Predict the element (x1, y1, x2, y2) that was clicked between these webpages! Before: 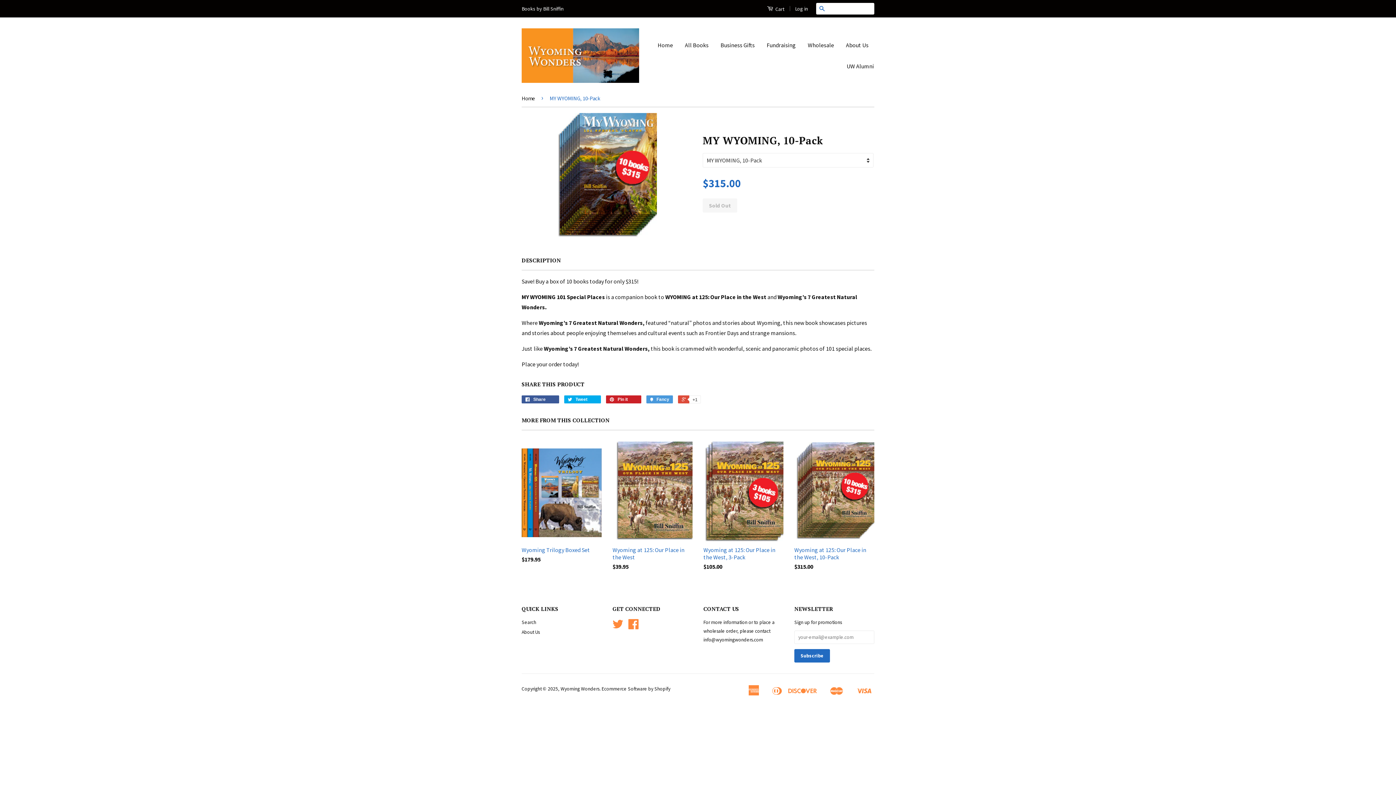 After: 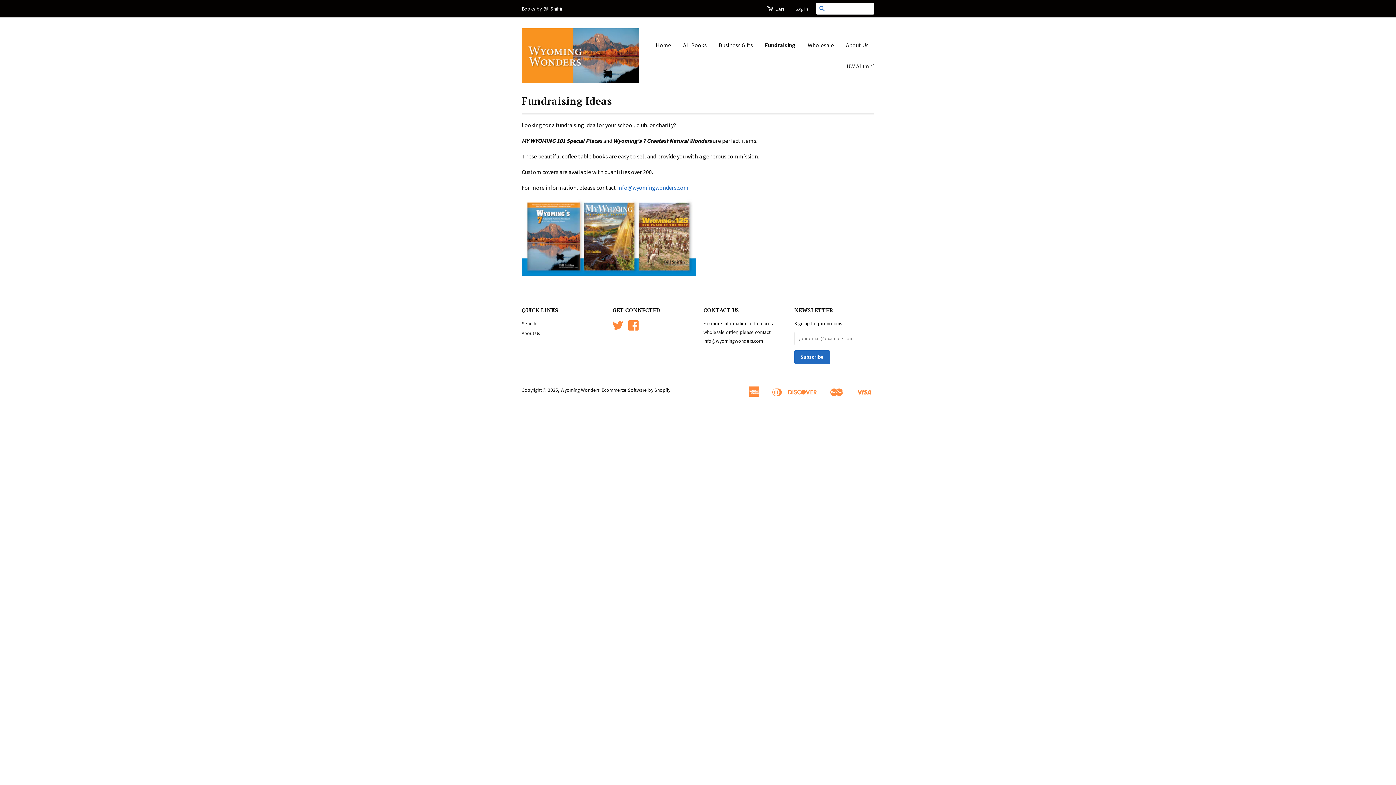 Action: label: Fundraising bbox: (761, 34, 801, 55)